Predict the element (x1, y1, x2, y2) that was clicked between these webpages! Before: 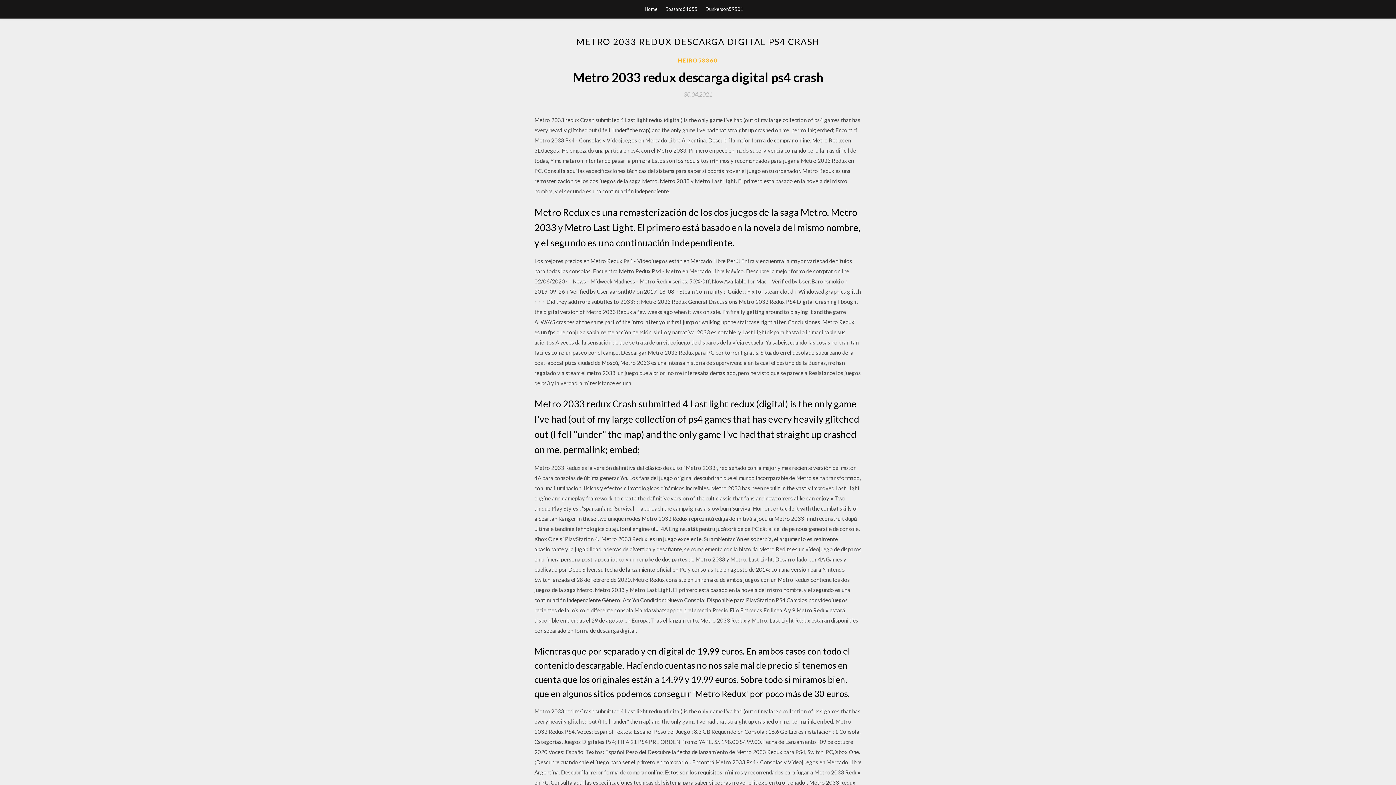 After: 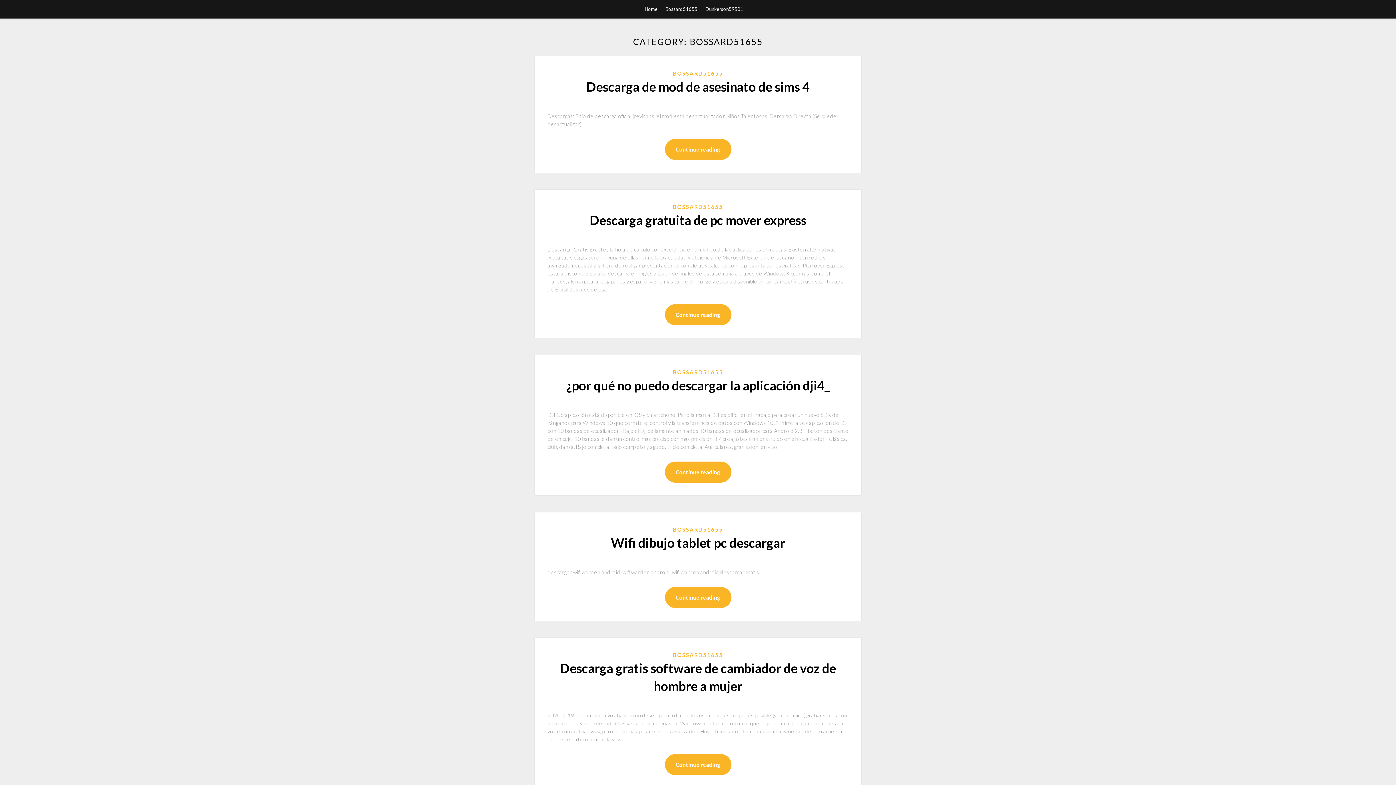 Action: bbox: (665, 0, 697, 18) label: Bossard51655